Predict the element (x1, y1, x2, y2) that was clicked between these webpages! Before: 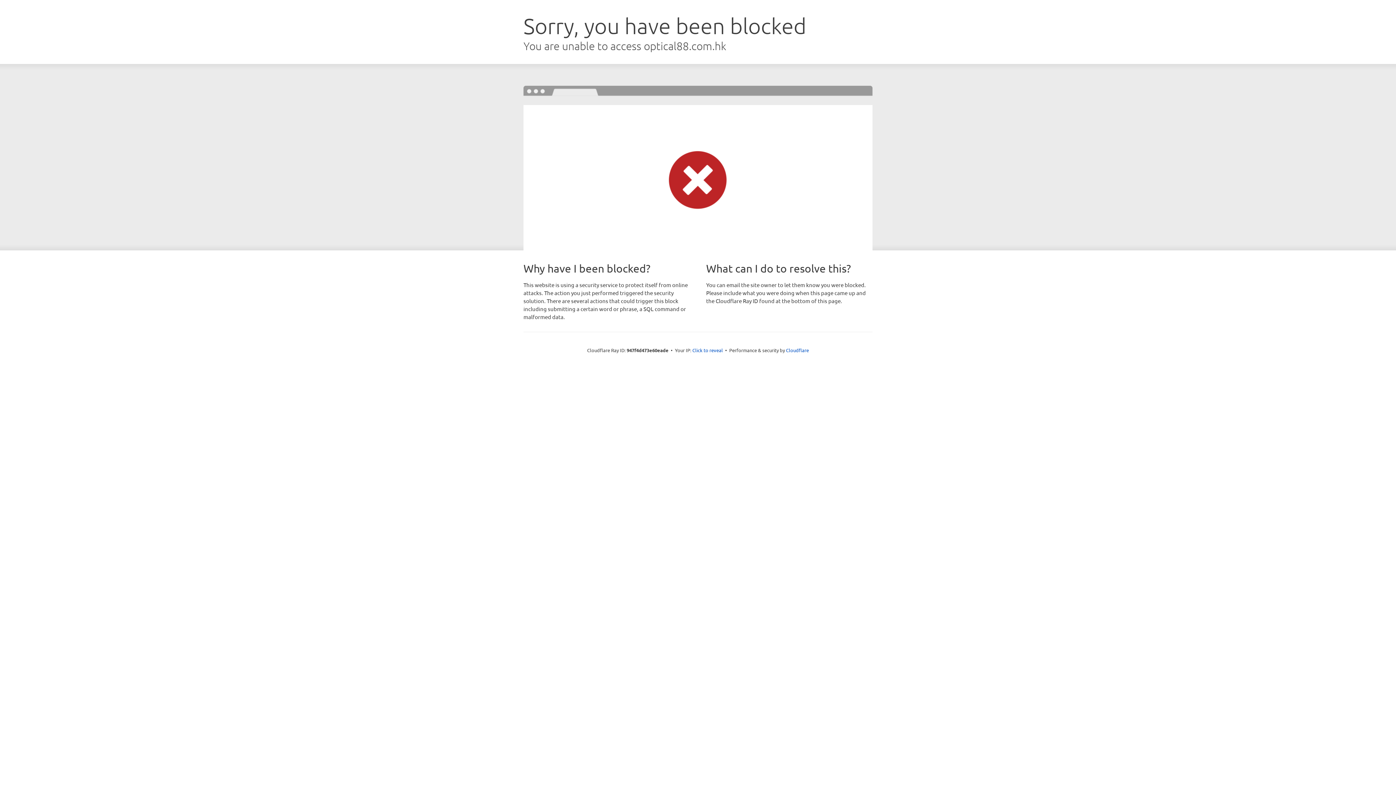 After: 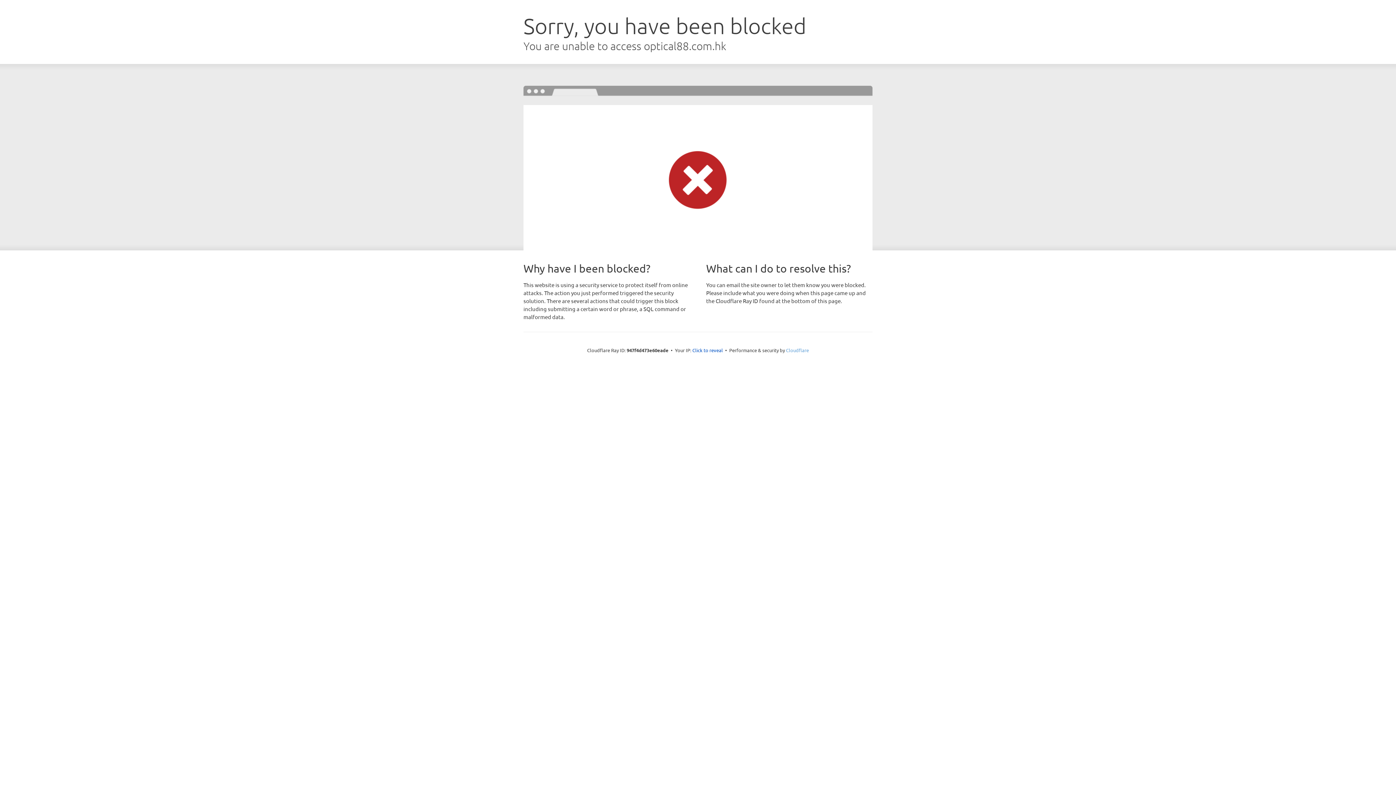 Action: bbox: (786, 347, 809, 353) label: Cloudflare